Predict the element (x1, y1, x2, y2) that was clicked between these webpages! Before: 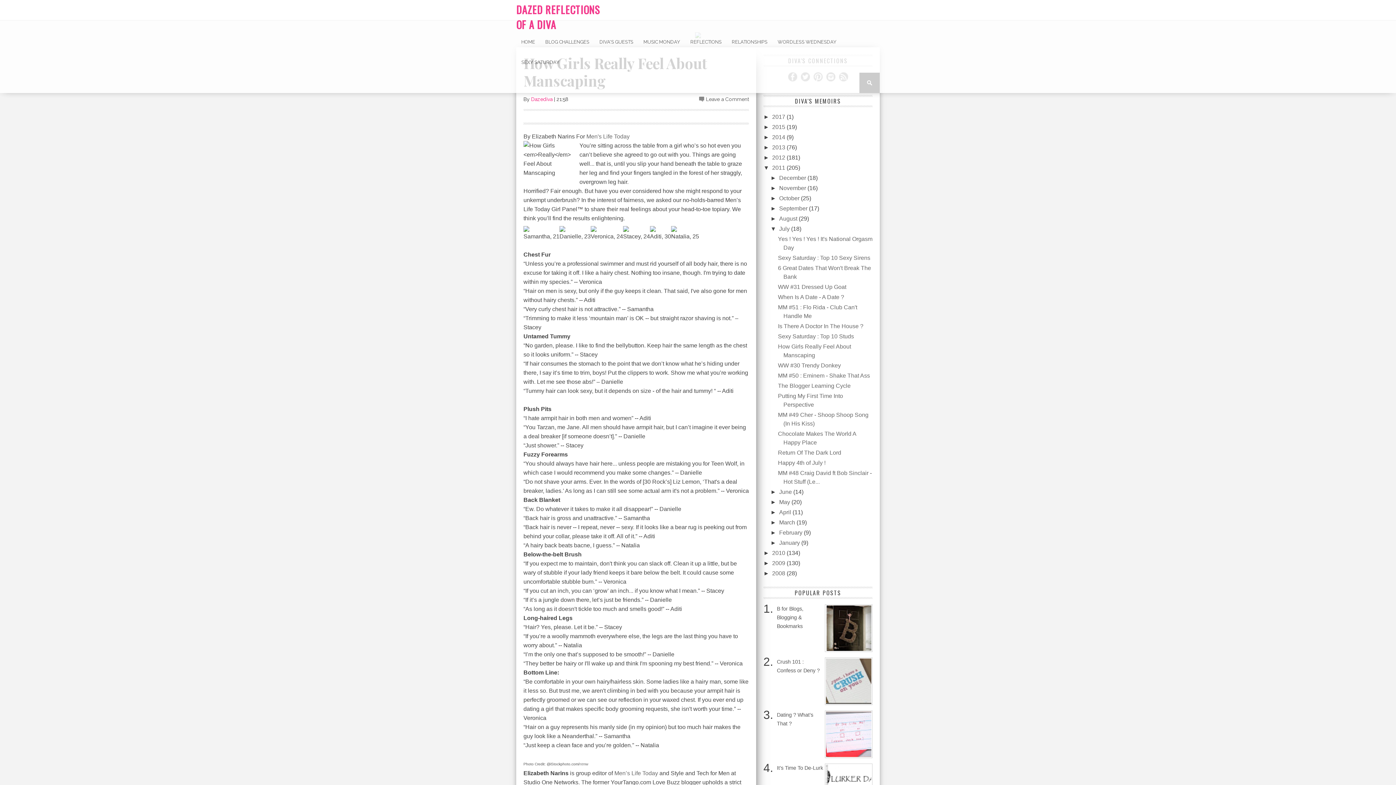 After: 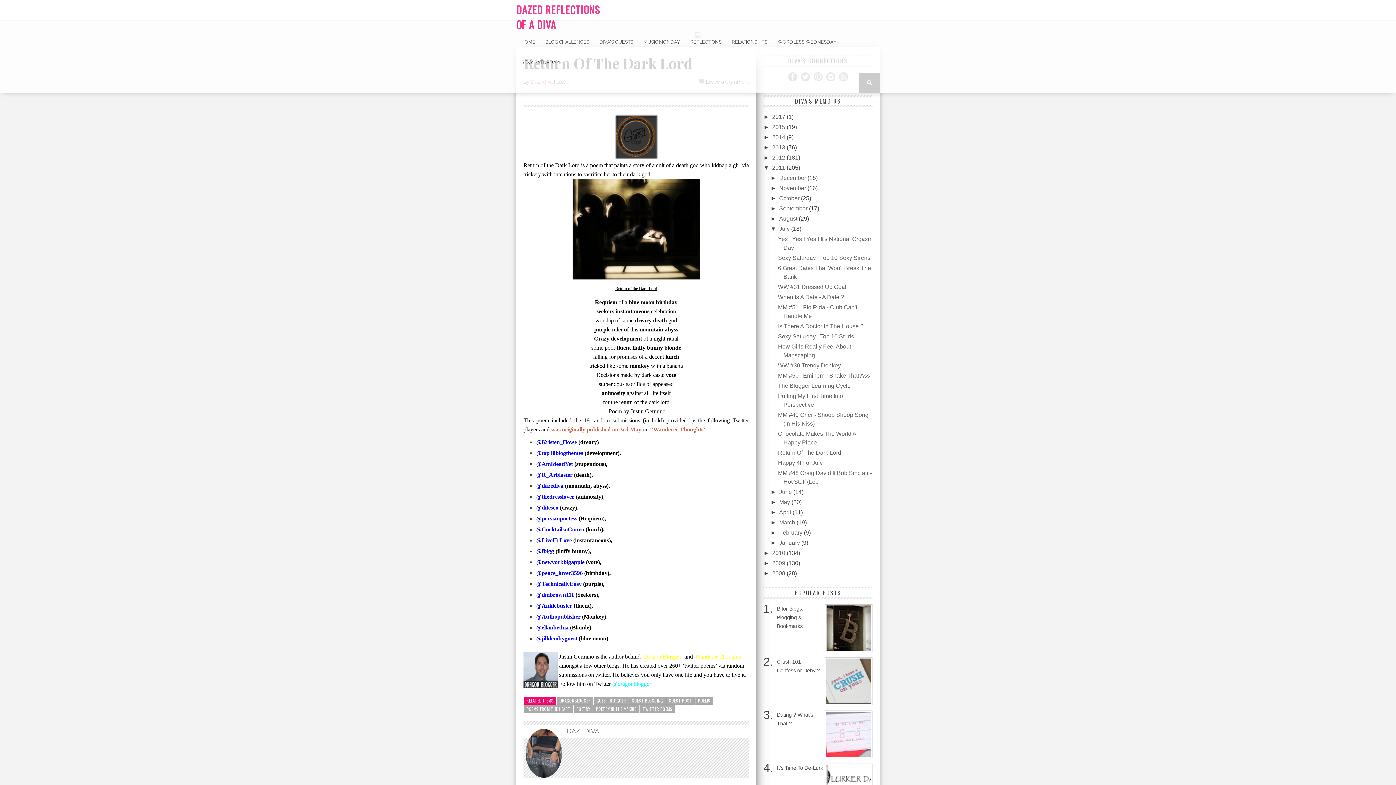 Action: bbox: (778, 449, 841, 456) label: Return Of The Dark Lord